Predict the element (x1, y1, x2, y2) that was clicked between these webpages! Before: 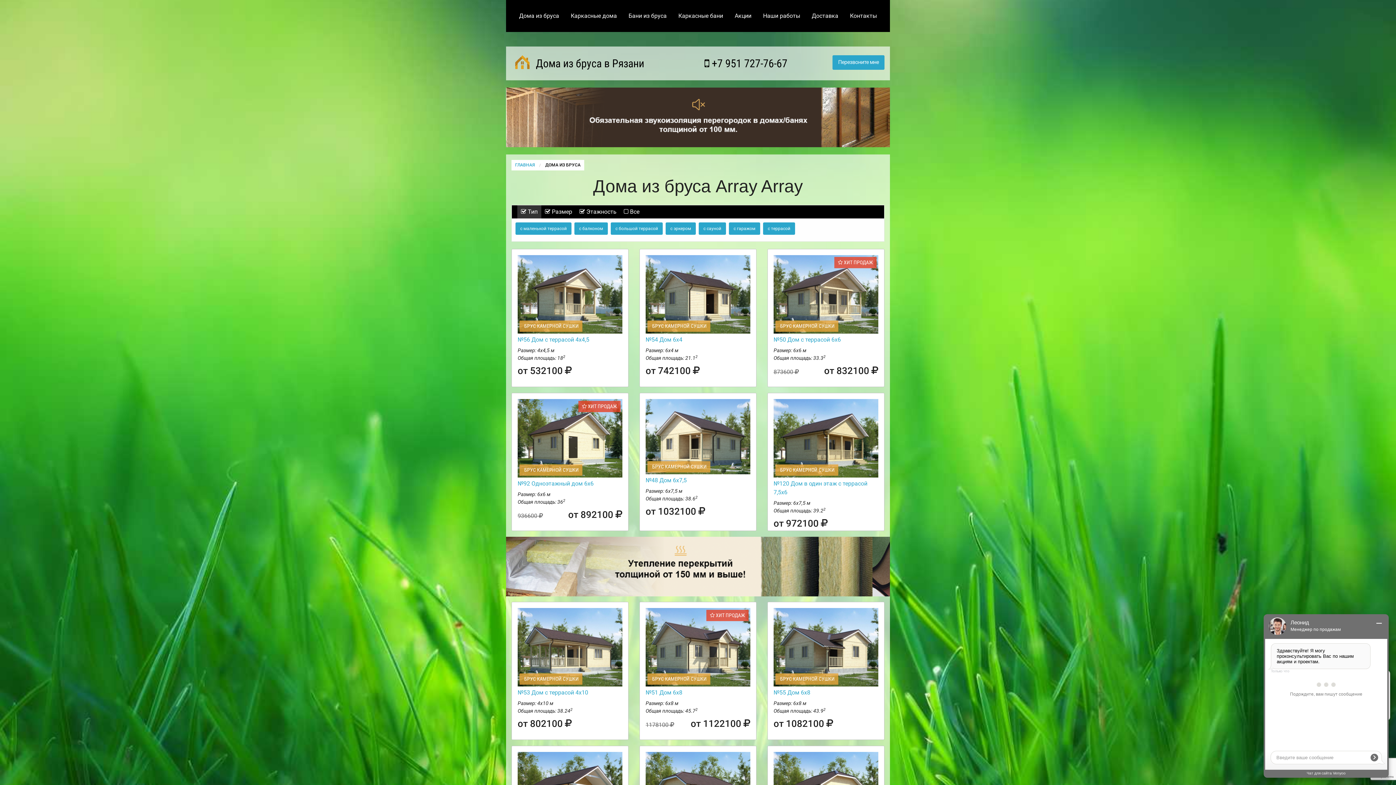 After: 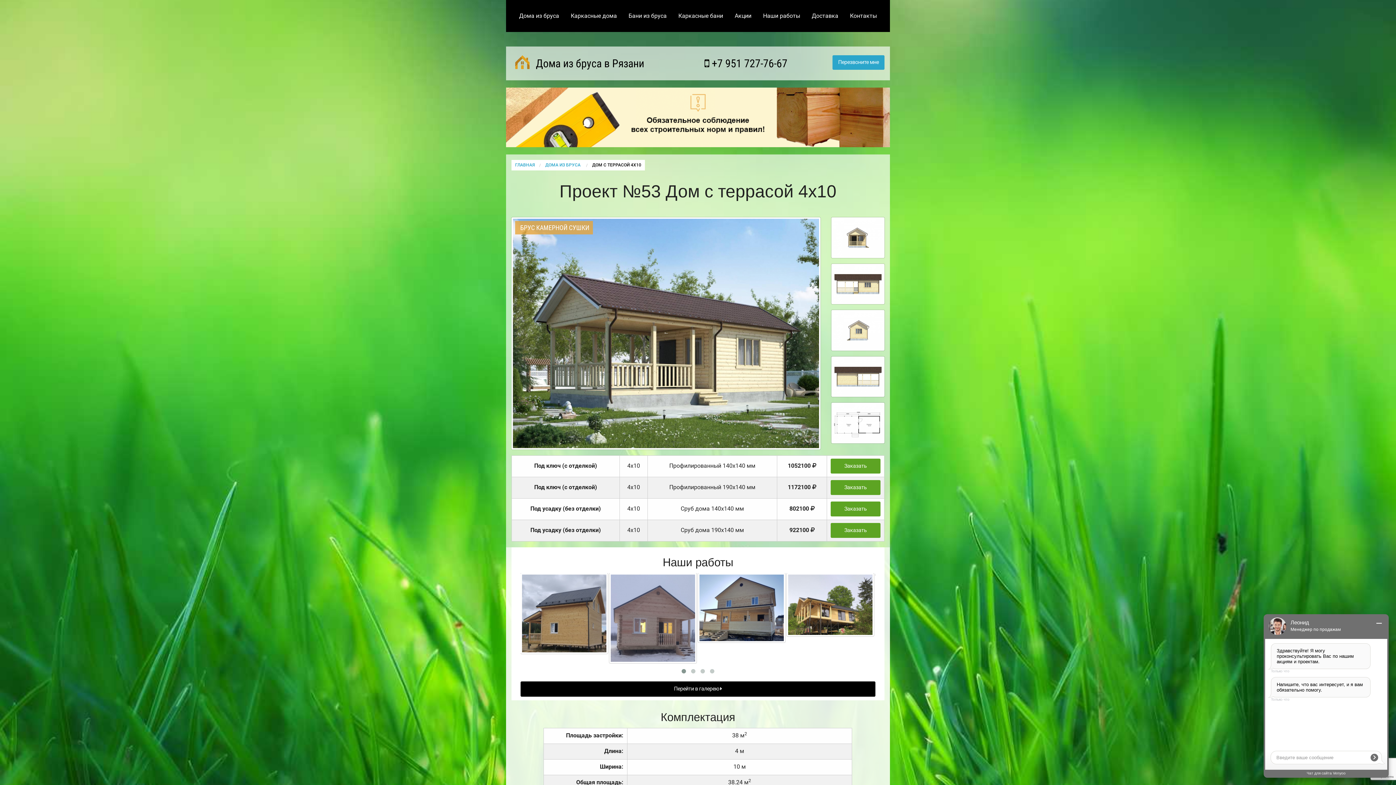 Action: bbox: (517, 689, 588, 696) label: №53 Дом с террасой 4х10